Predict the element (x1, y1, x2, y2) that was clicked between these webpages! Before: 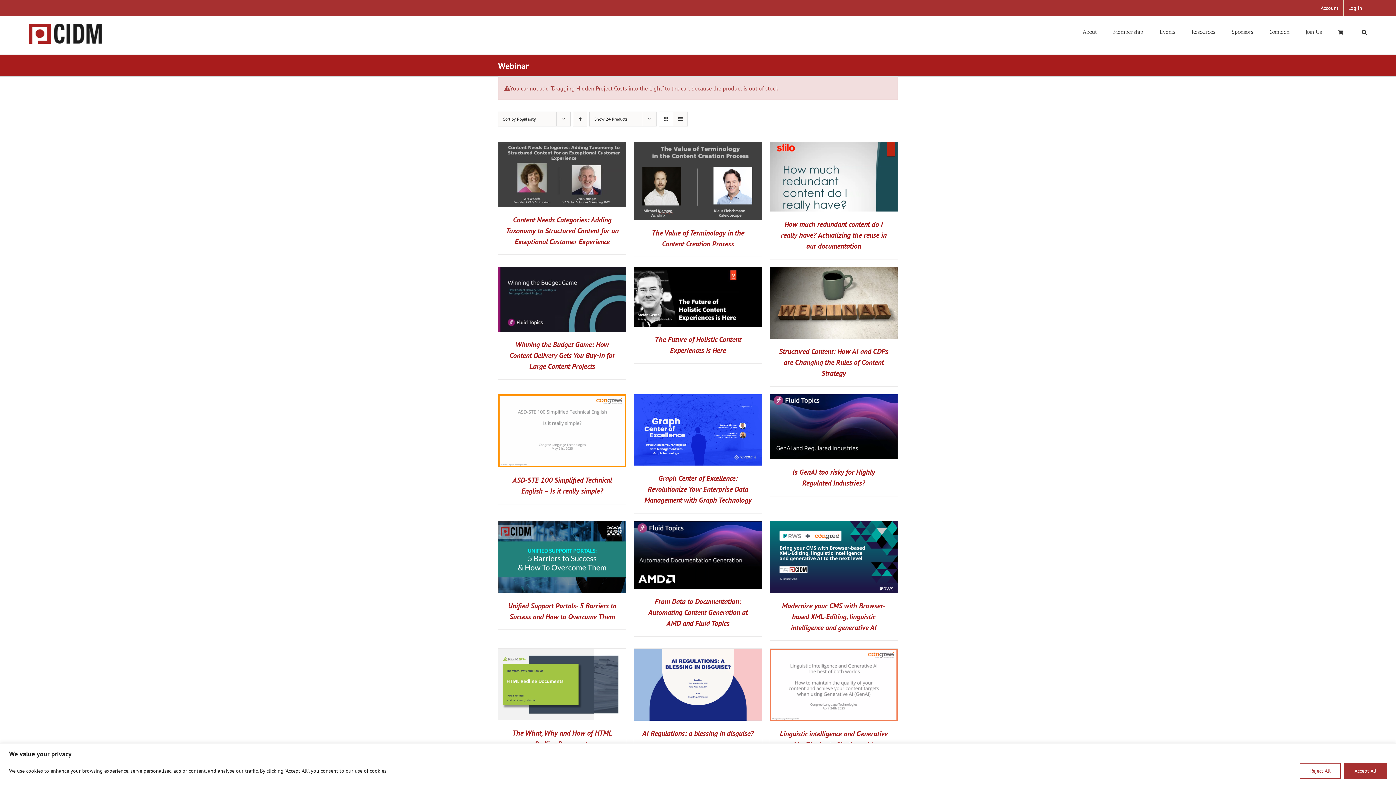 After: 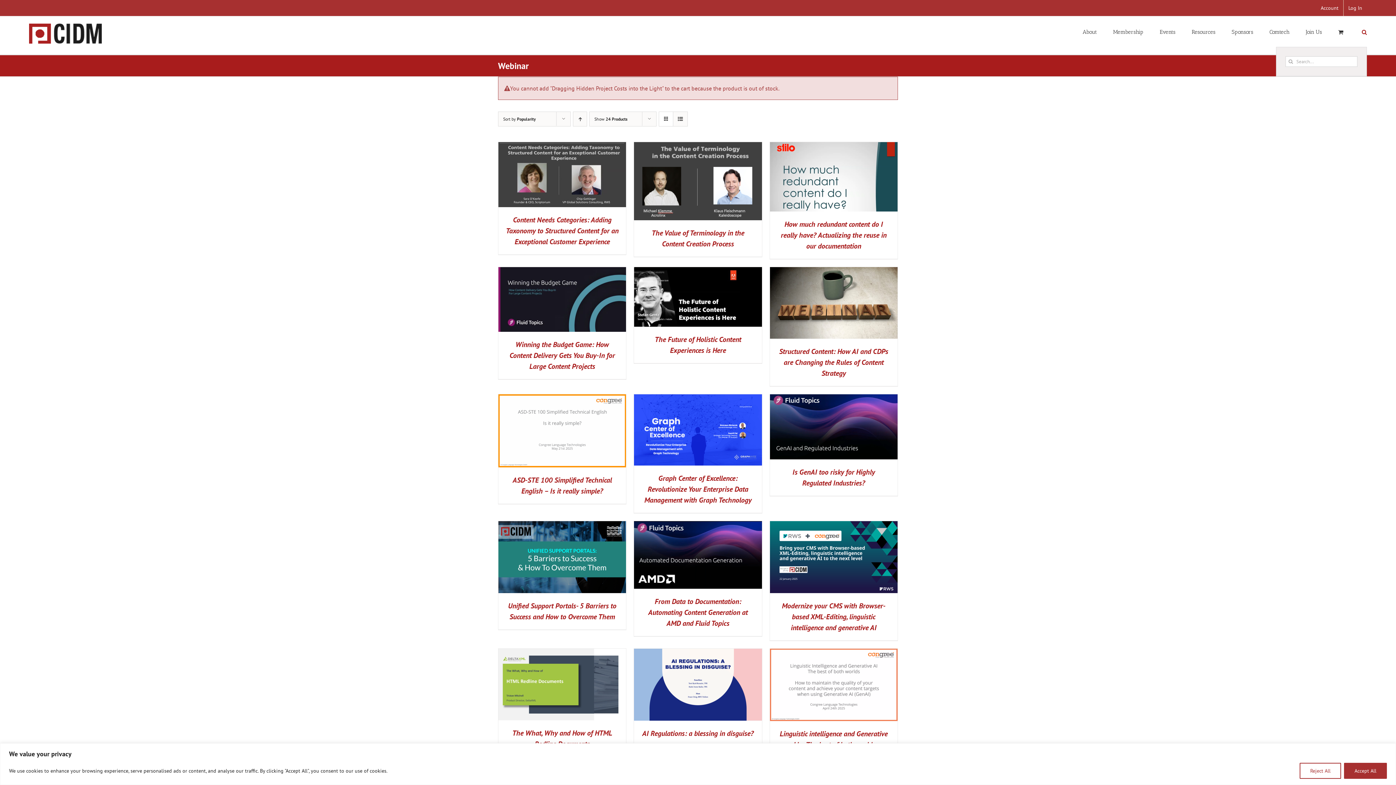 Action: label: Search bbox: (1362, 16, 1367, 46)